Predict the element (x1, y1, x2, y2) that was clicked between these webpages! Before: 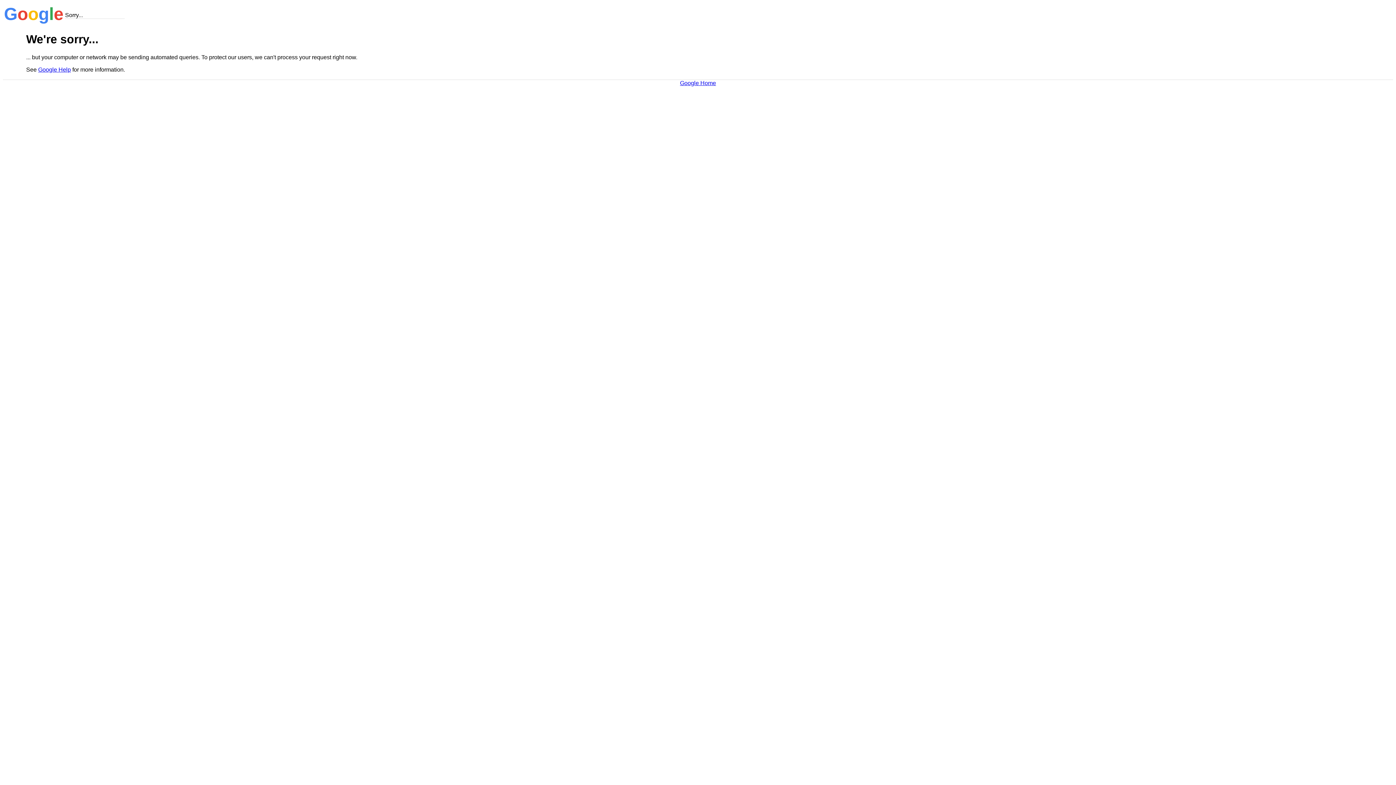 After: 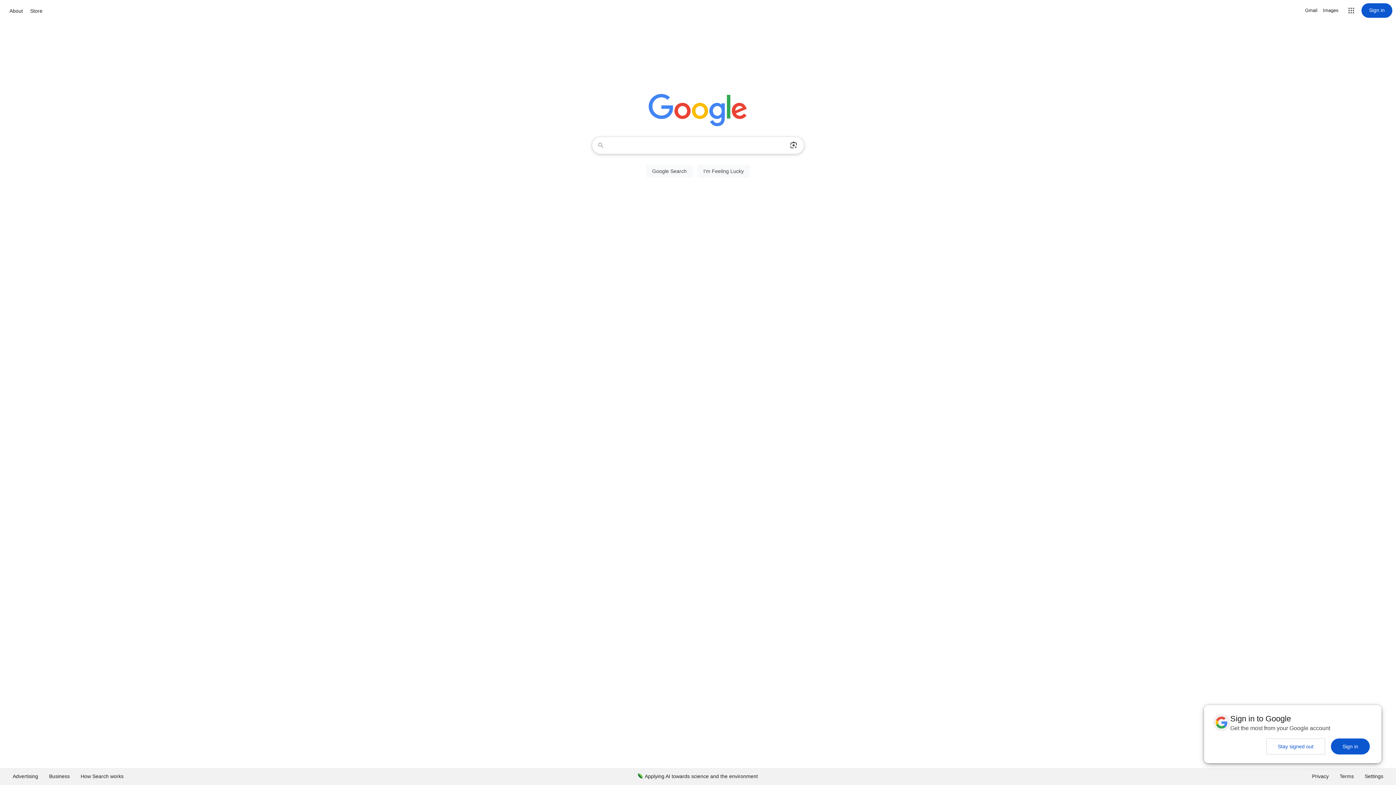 Action: bbox: (680, 79, 716, 86) label: Google Home